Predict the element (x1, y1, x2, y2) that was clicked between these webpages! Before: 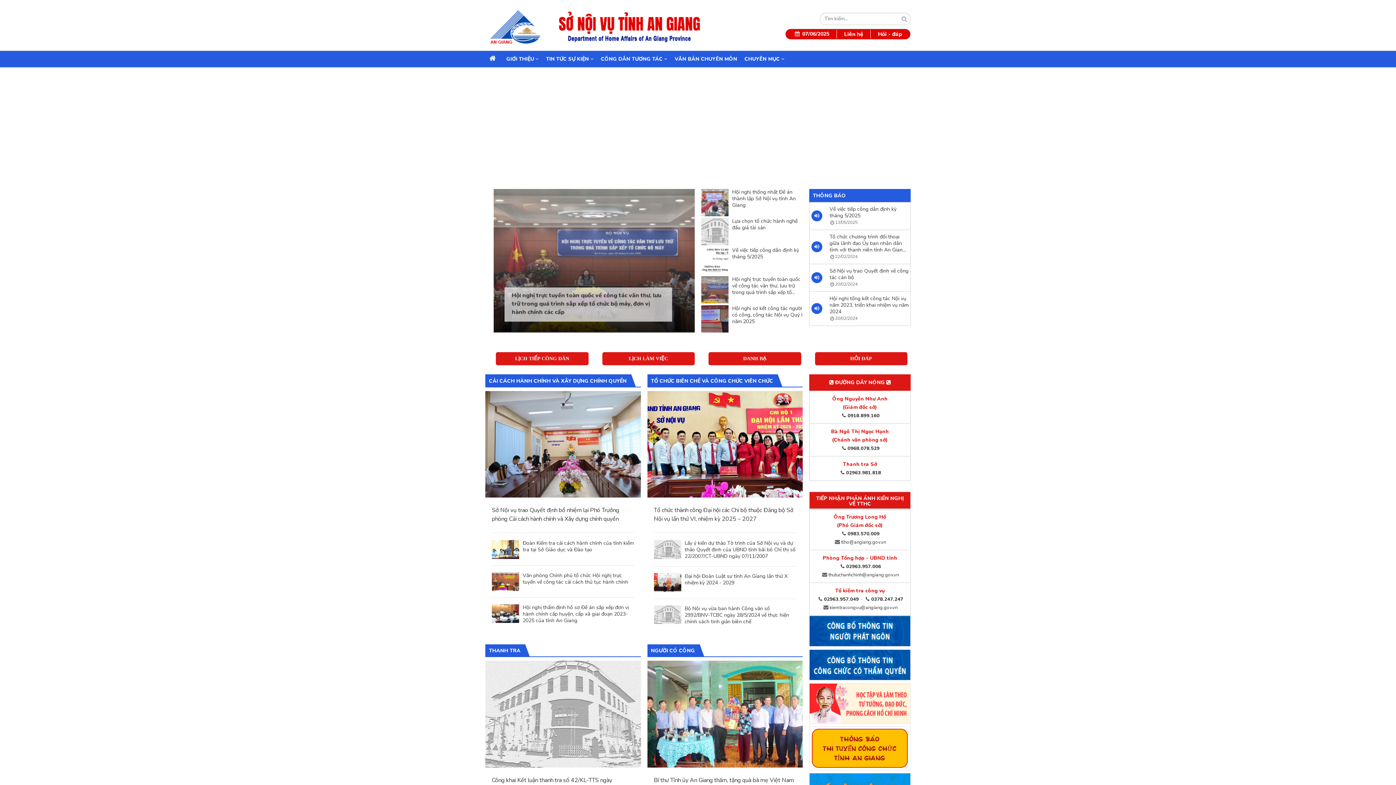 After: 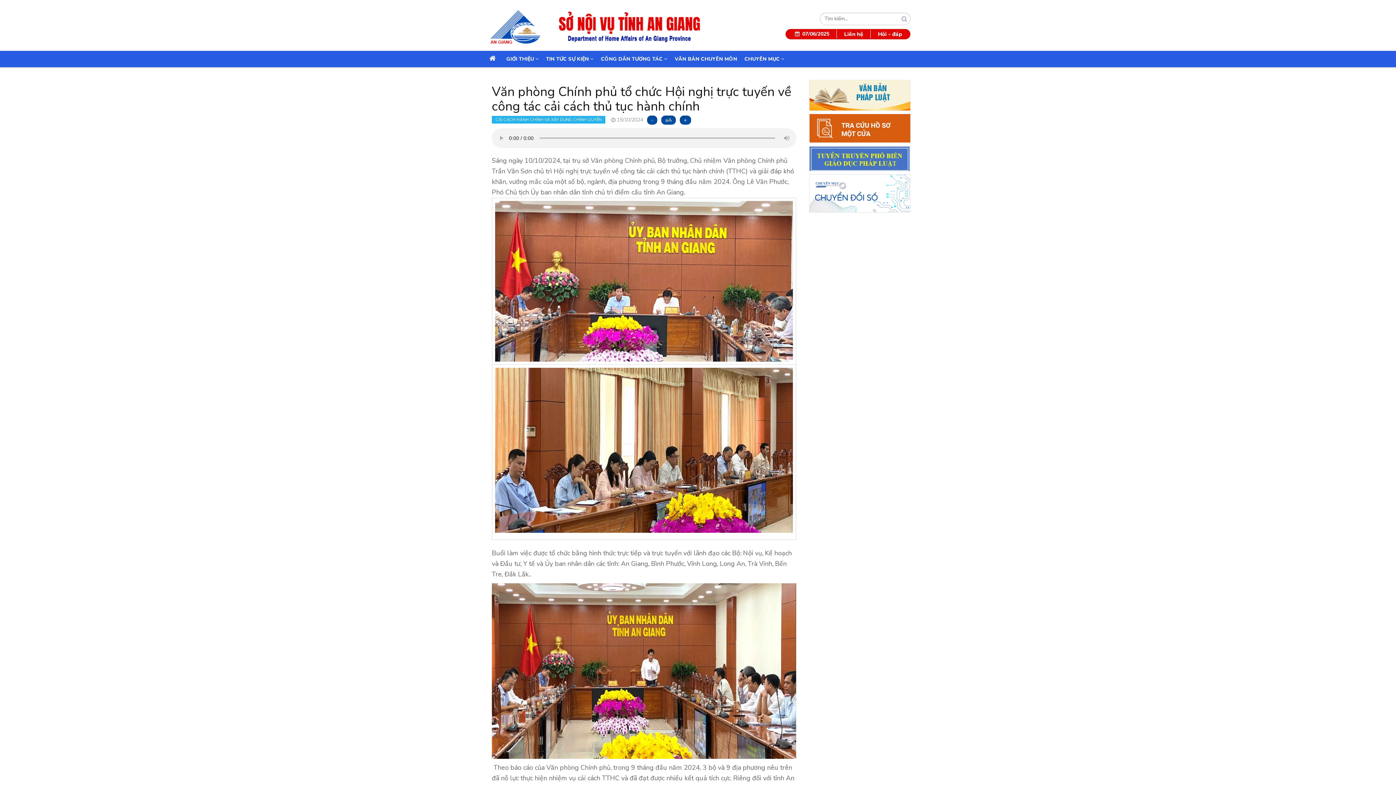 Action: bbox: (492, 578, 519, 584)